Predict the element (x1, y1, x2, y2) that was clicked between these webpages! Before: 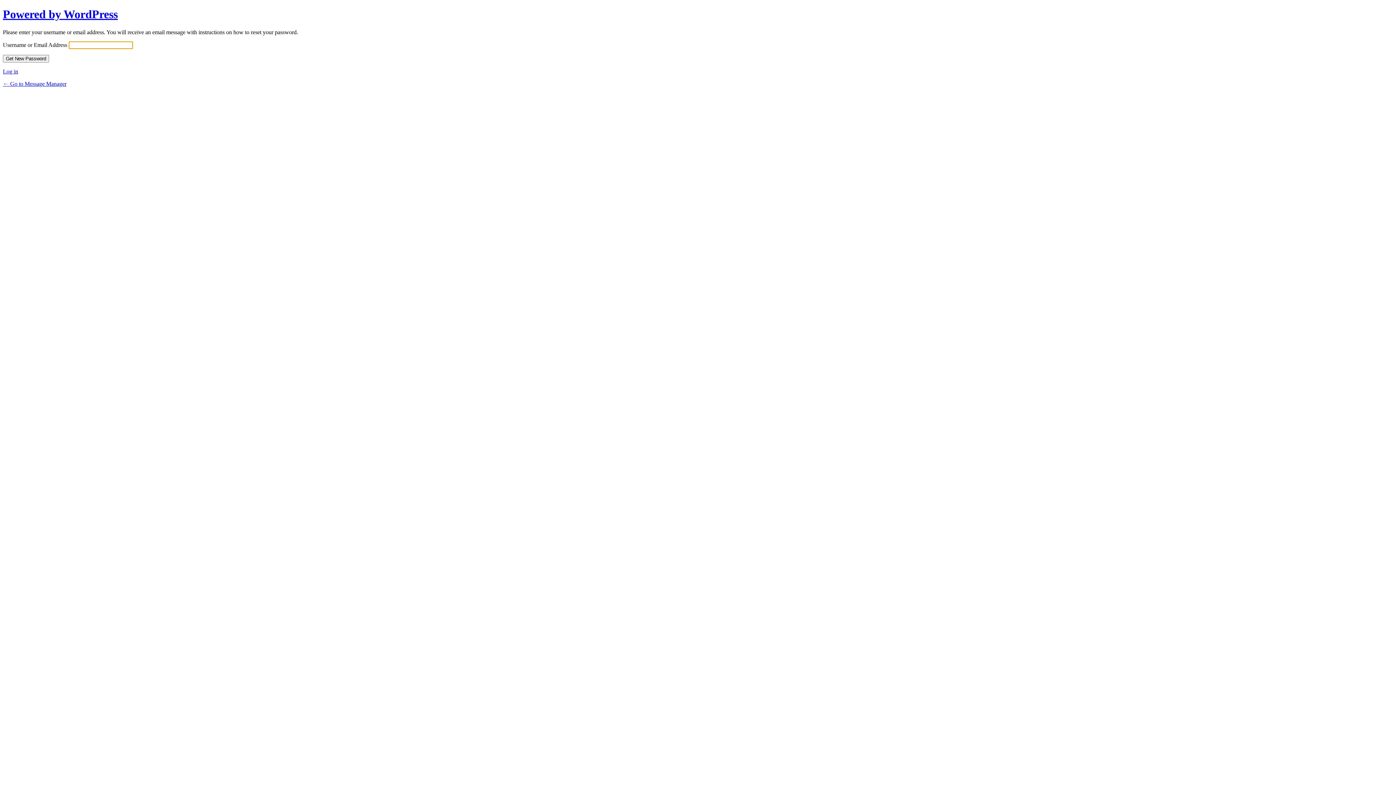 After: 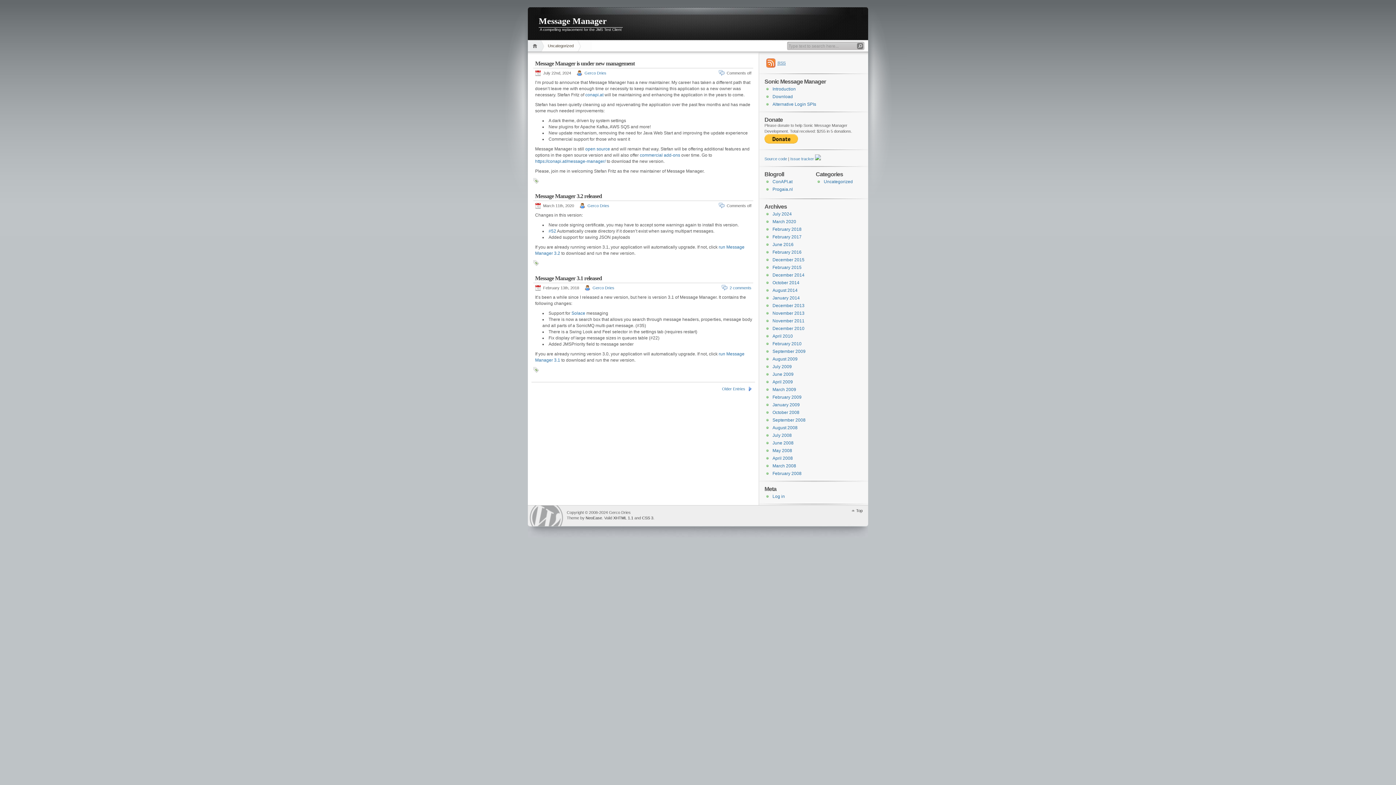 Action: bbox: (2, 80, 66, 86) label: ← Go to Message Manager